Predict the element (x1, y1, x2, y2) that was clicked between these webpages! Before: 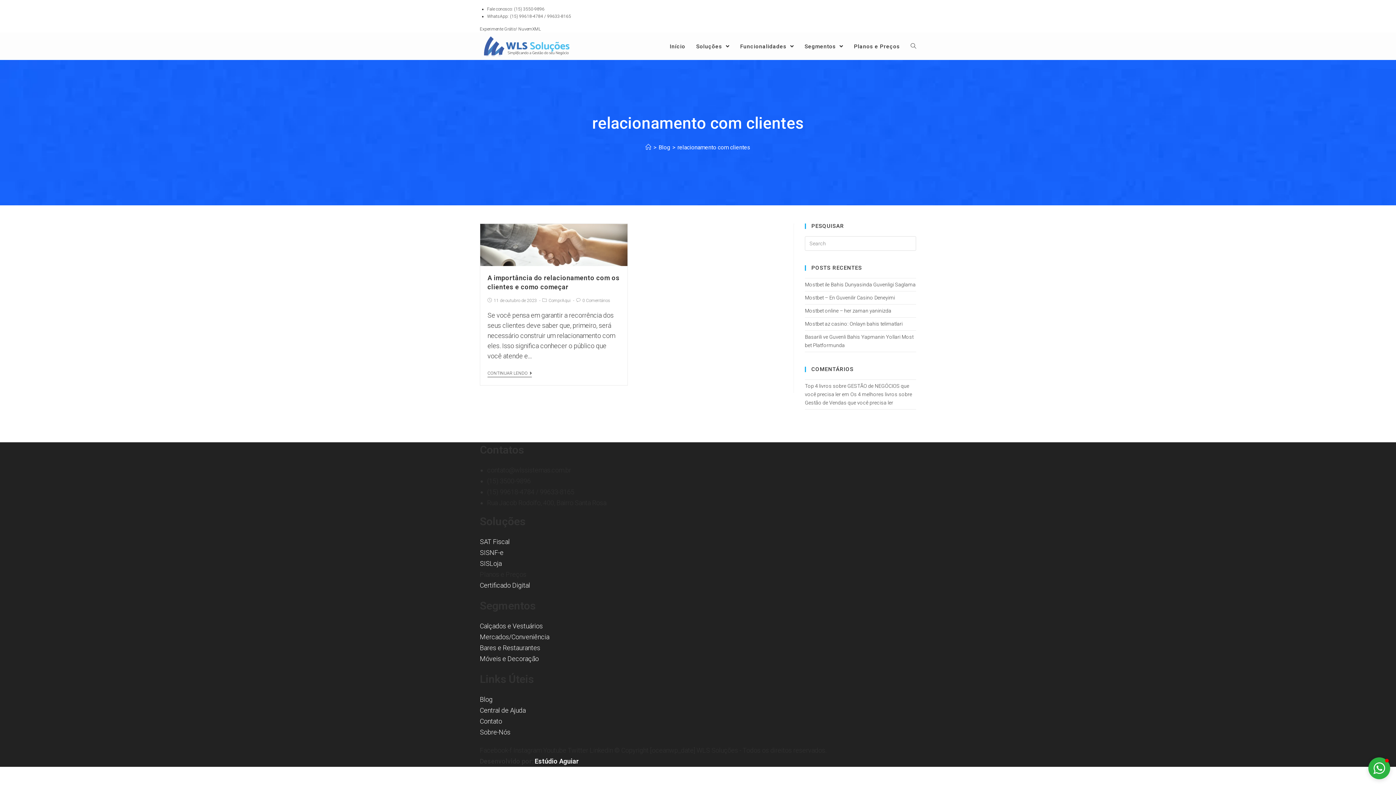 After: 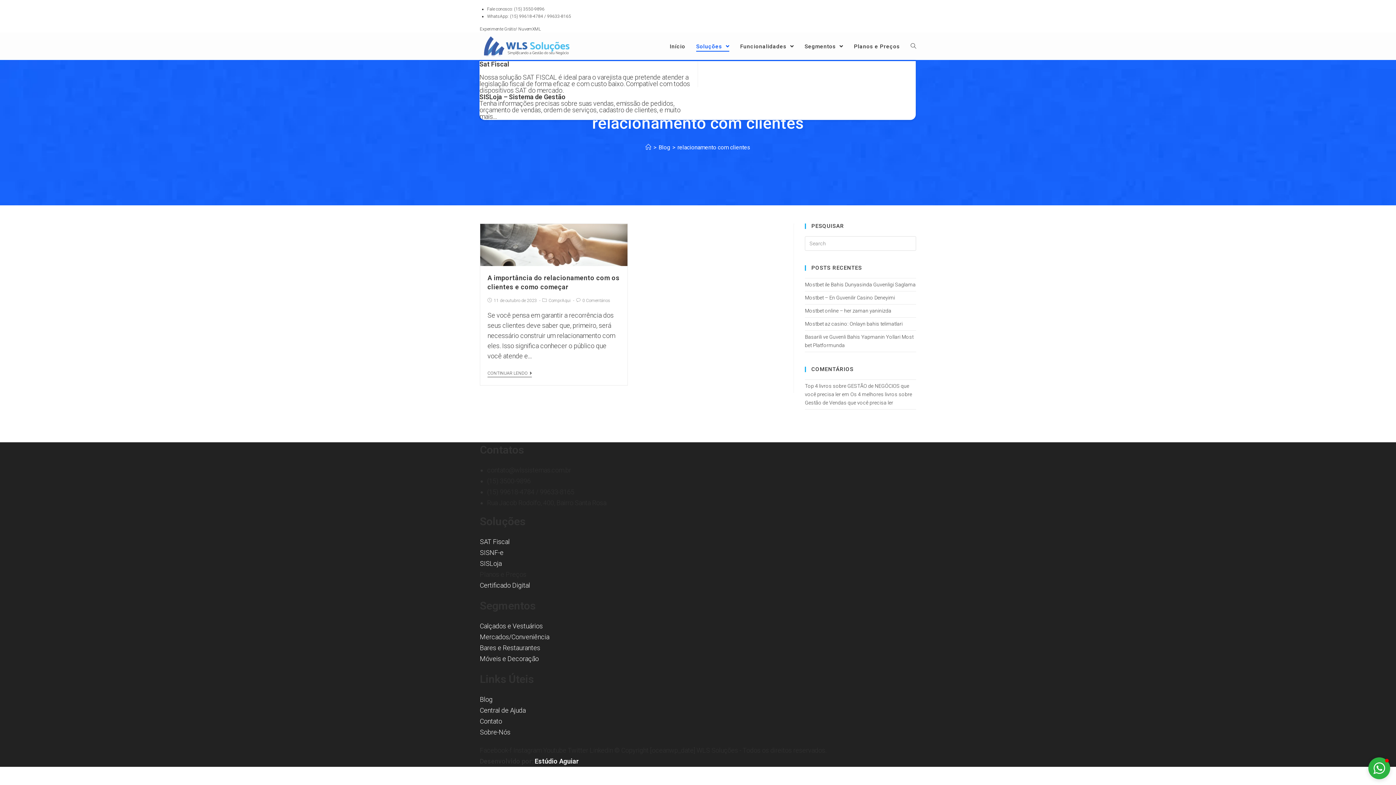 Action: label: Soluções  bbox: (690, 33, 734, 60)